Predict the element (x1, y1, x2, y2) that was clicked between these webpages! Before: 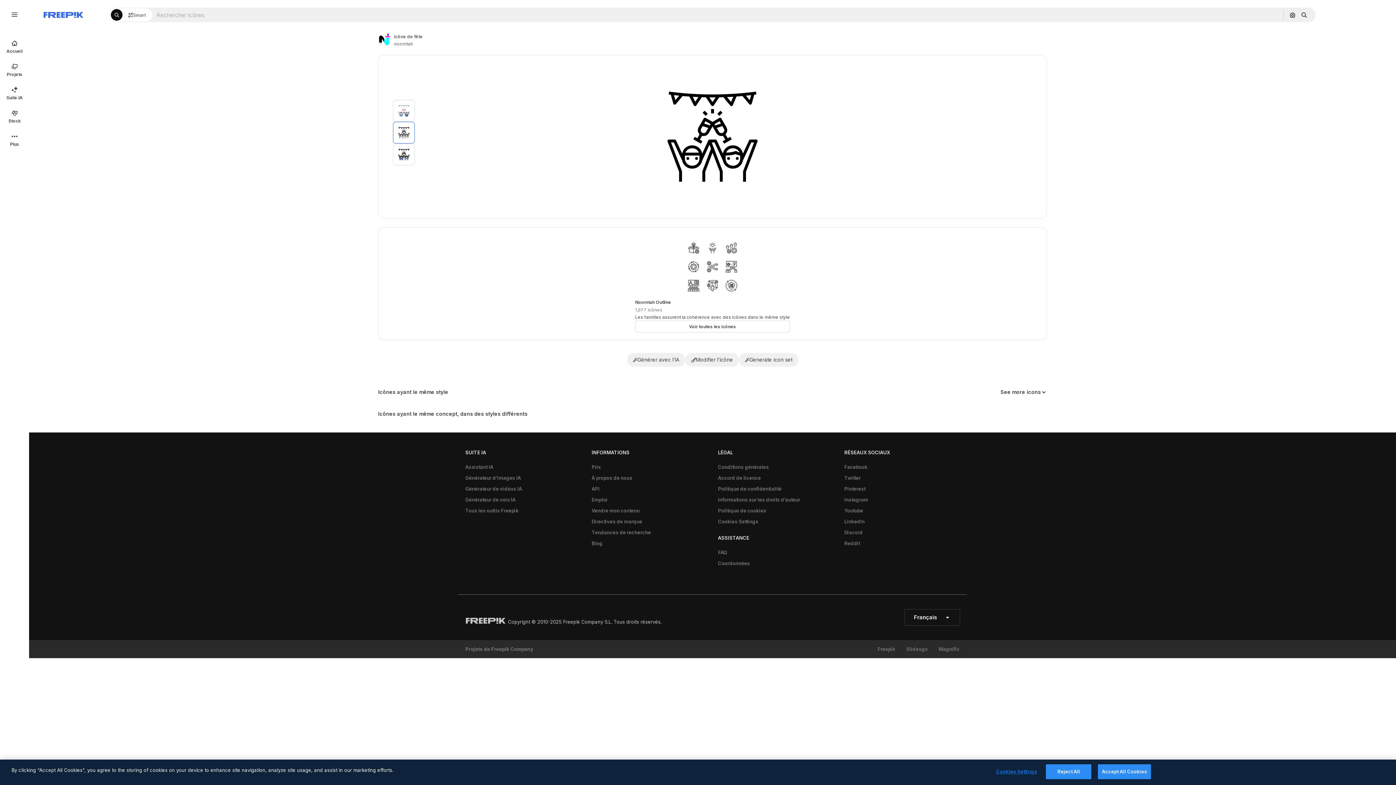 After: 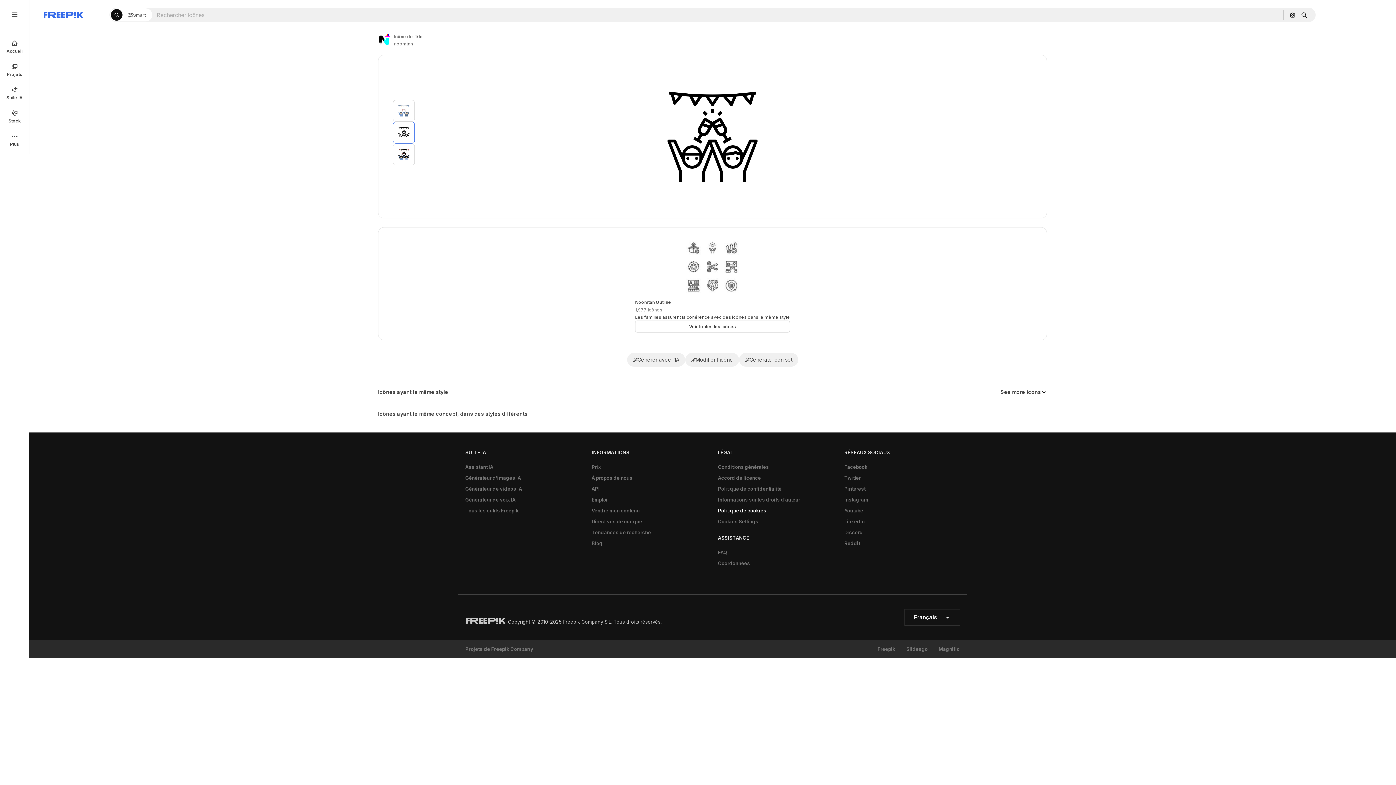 Action: bbox: (714, 505, 770, 516) label: Politique de cookies